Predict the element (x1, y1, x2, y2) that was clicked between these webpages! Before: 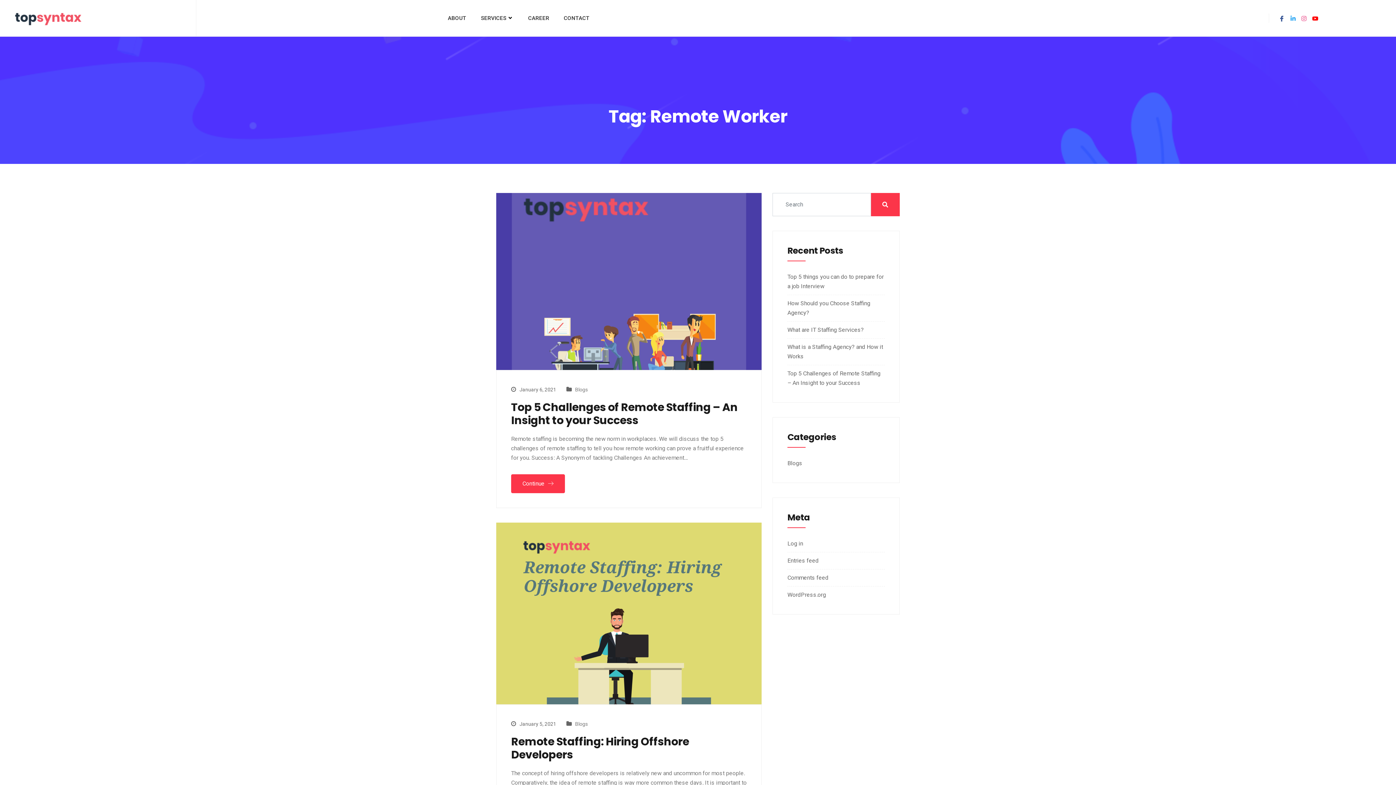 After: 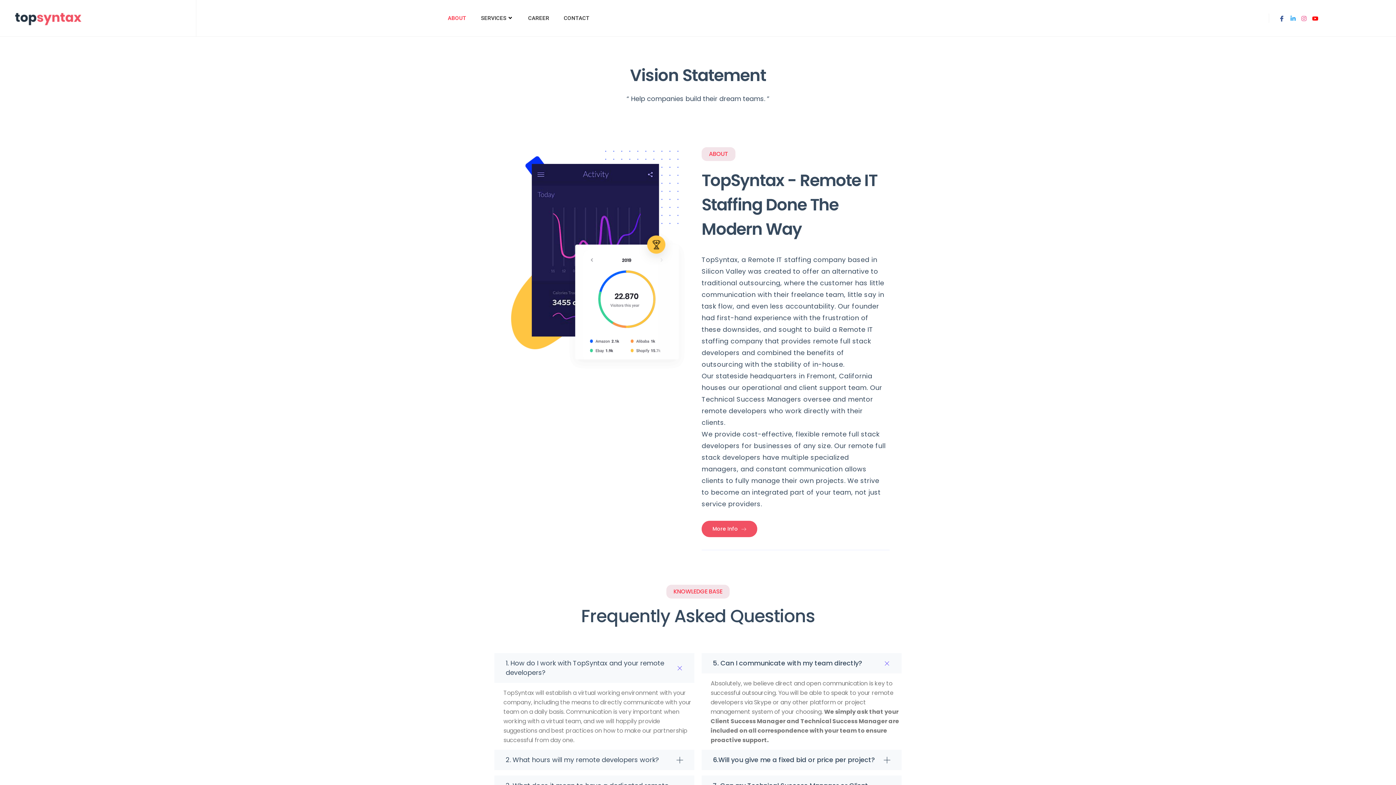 Action: bbox: (443, 0, 476, 36) label: ABOUT